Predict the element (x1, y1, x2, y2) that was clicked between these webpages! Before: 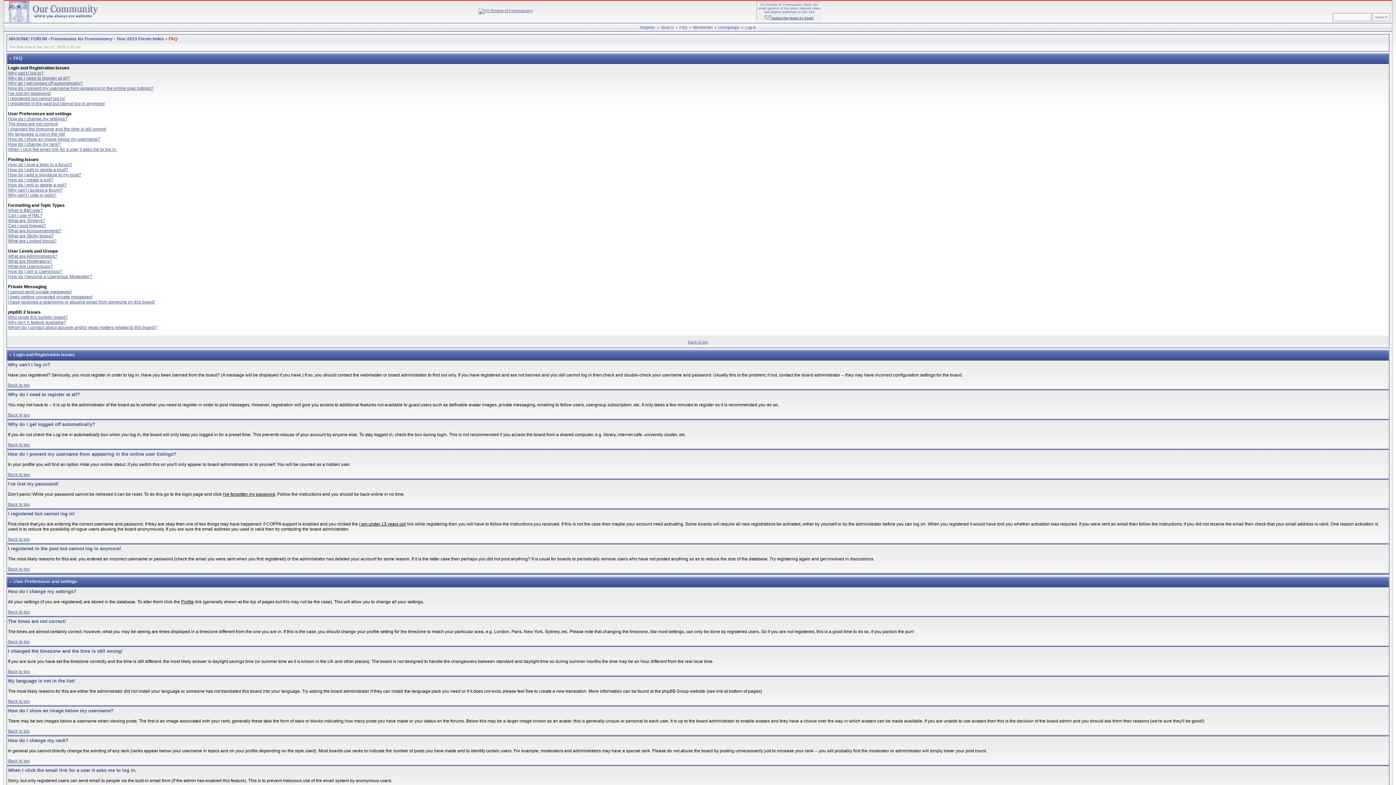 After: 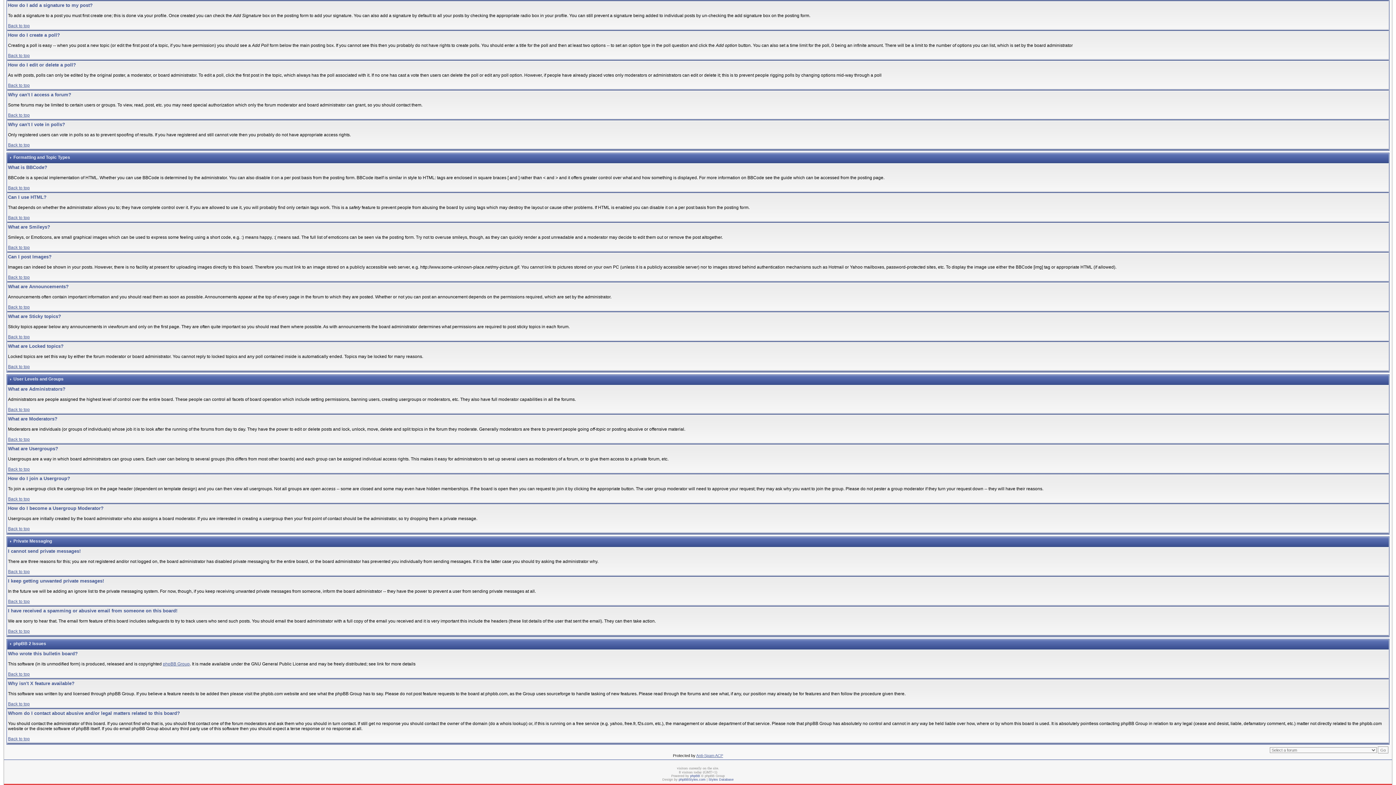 Action: label: I have received a spamming or abusive email from someone on this board! bbox: (8, 299, 154, 304)